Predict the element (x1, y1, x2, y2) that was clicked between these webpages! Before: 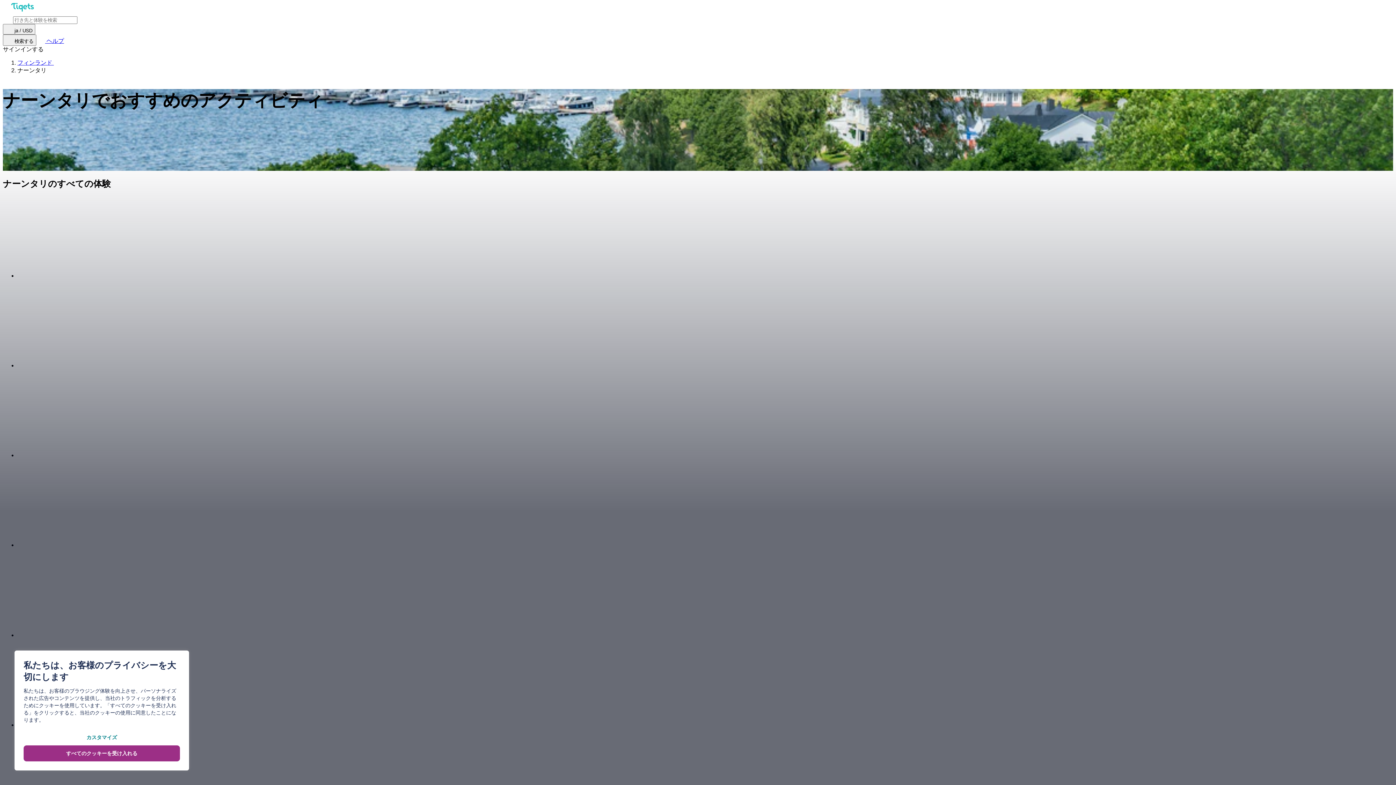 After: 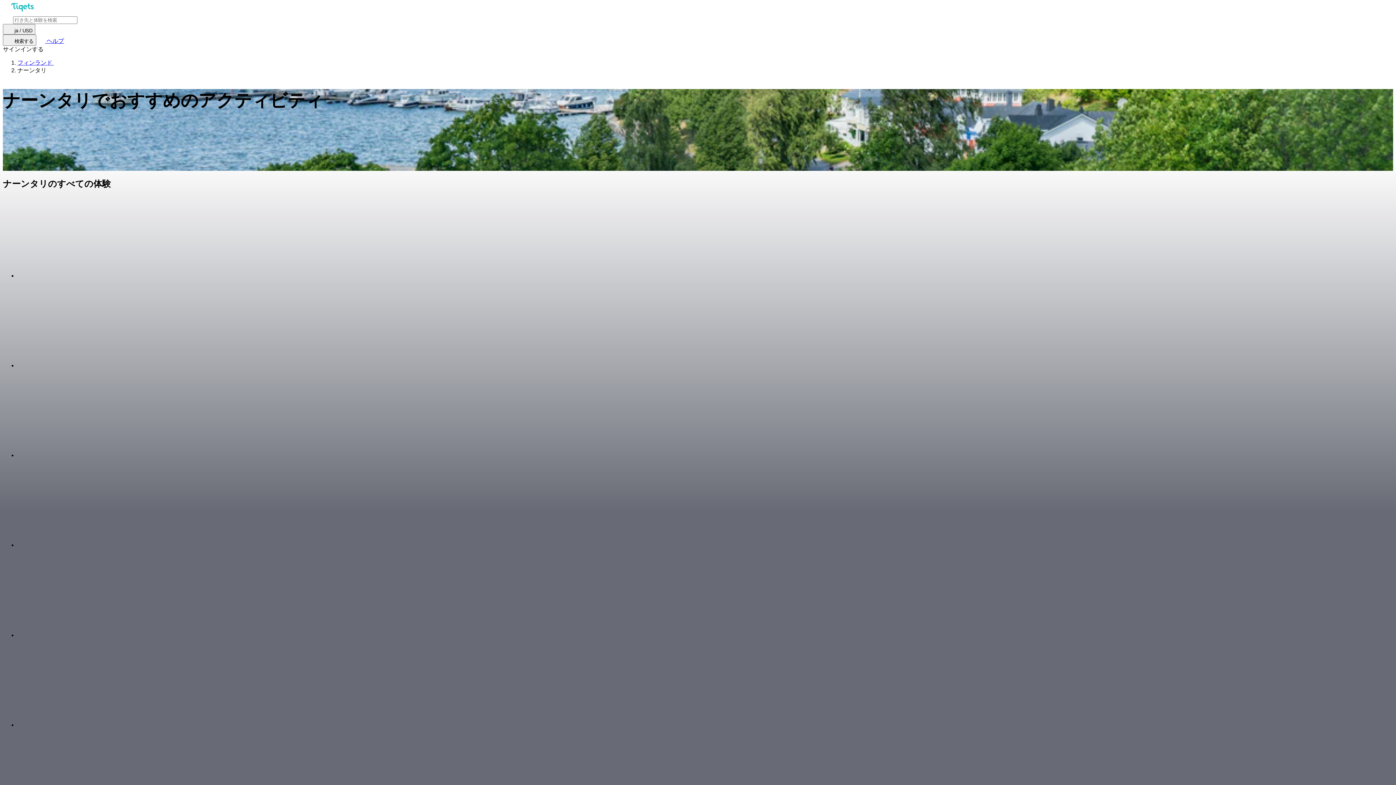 Action: bbox: (23, 745, 180, 761) label: すべてのクッキーを受け入れる